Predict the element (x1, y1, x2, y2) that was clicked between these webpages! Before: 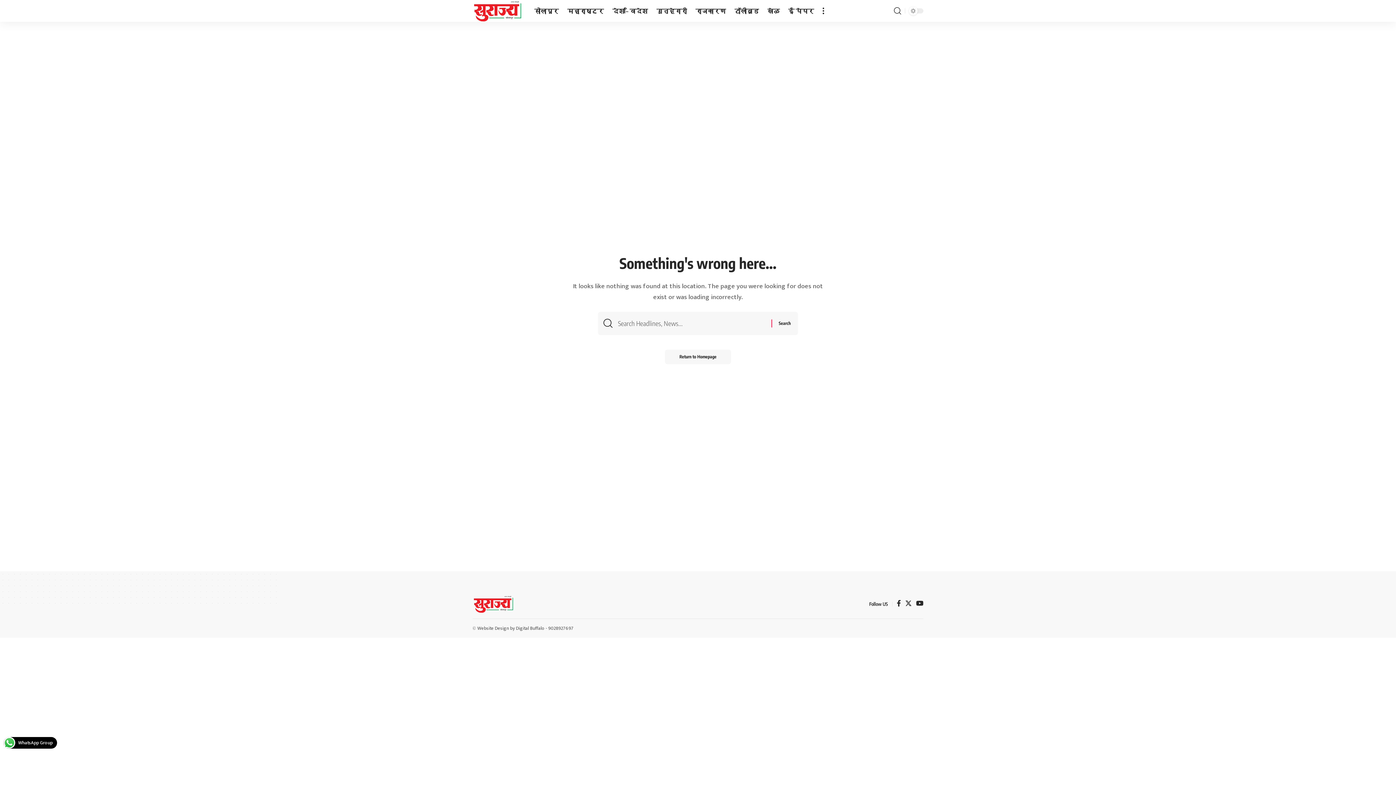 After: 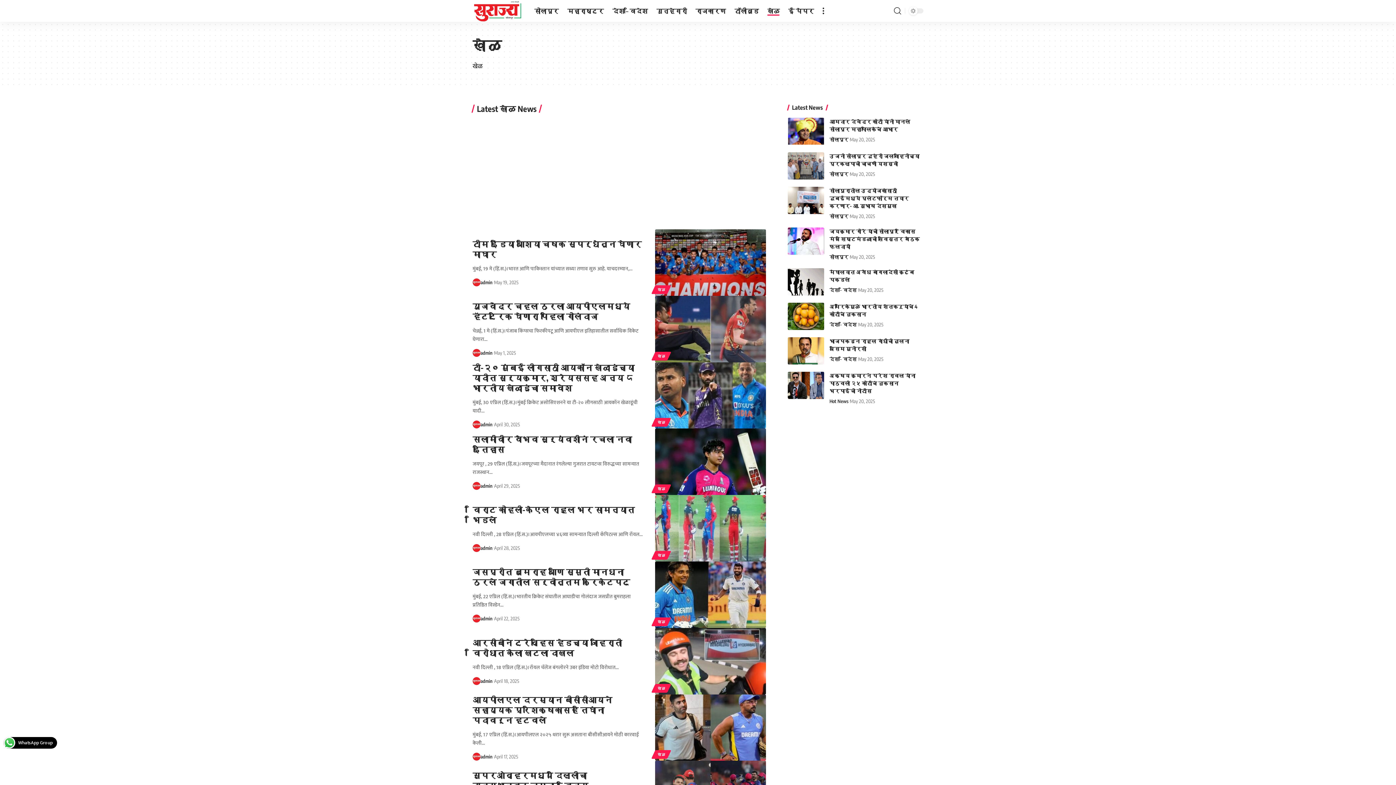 Action: label: खेळ bbox: (763, 0, 784, 21)